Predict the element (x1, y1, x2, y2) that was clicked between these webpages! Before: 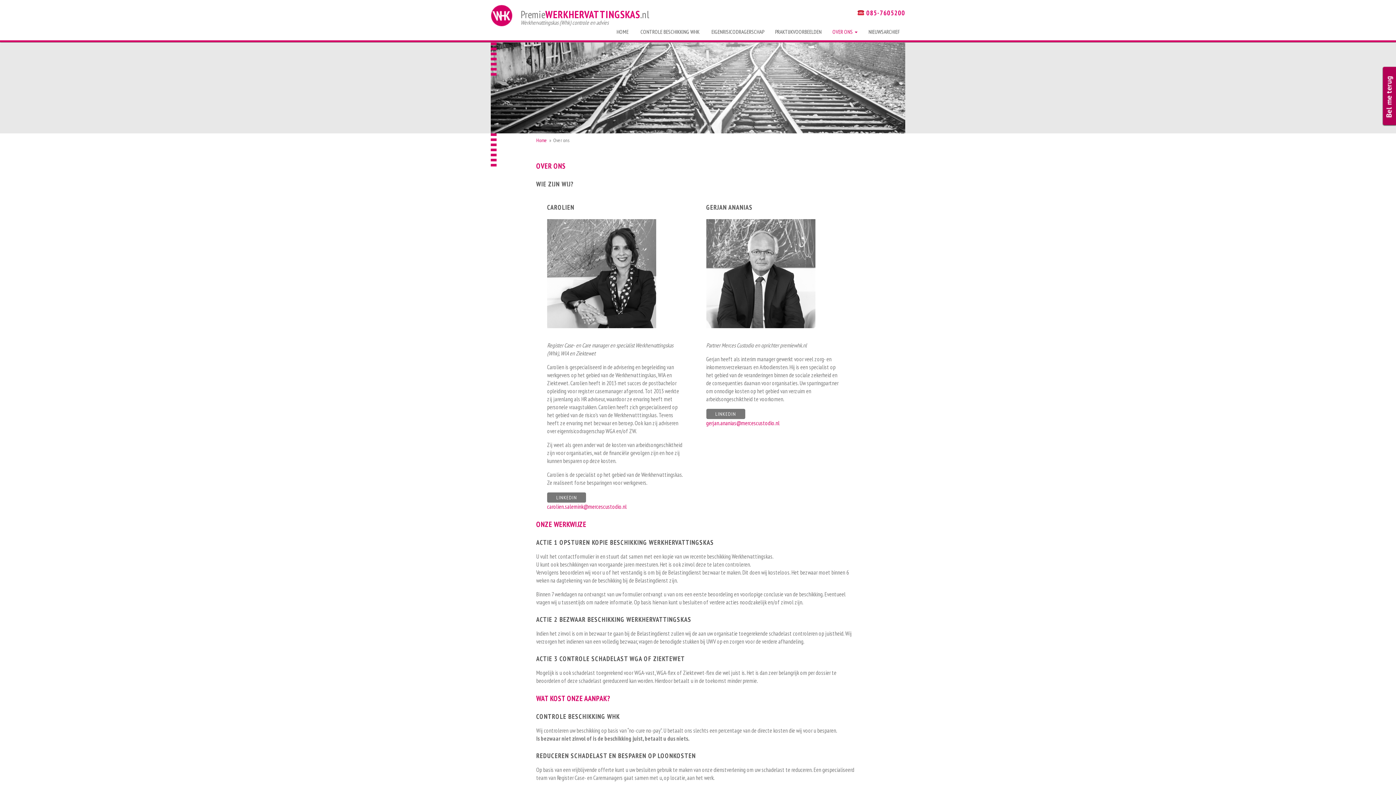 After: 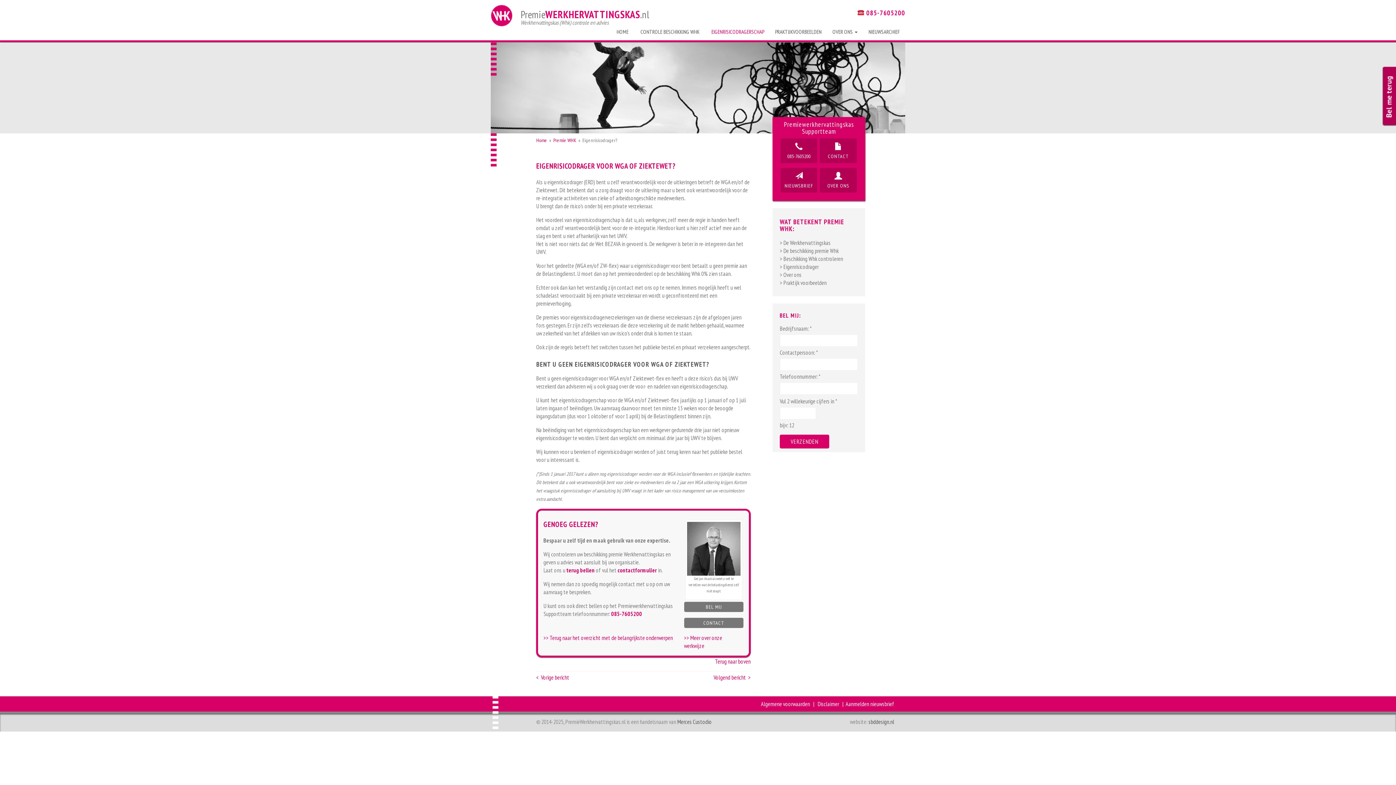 Action: label:  EIGENRISICODRAGERSCHAP bbox: (705, 26, 769, 37)